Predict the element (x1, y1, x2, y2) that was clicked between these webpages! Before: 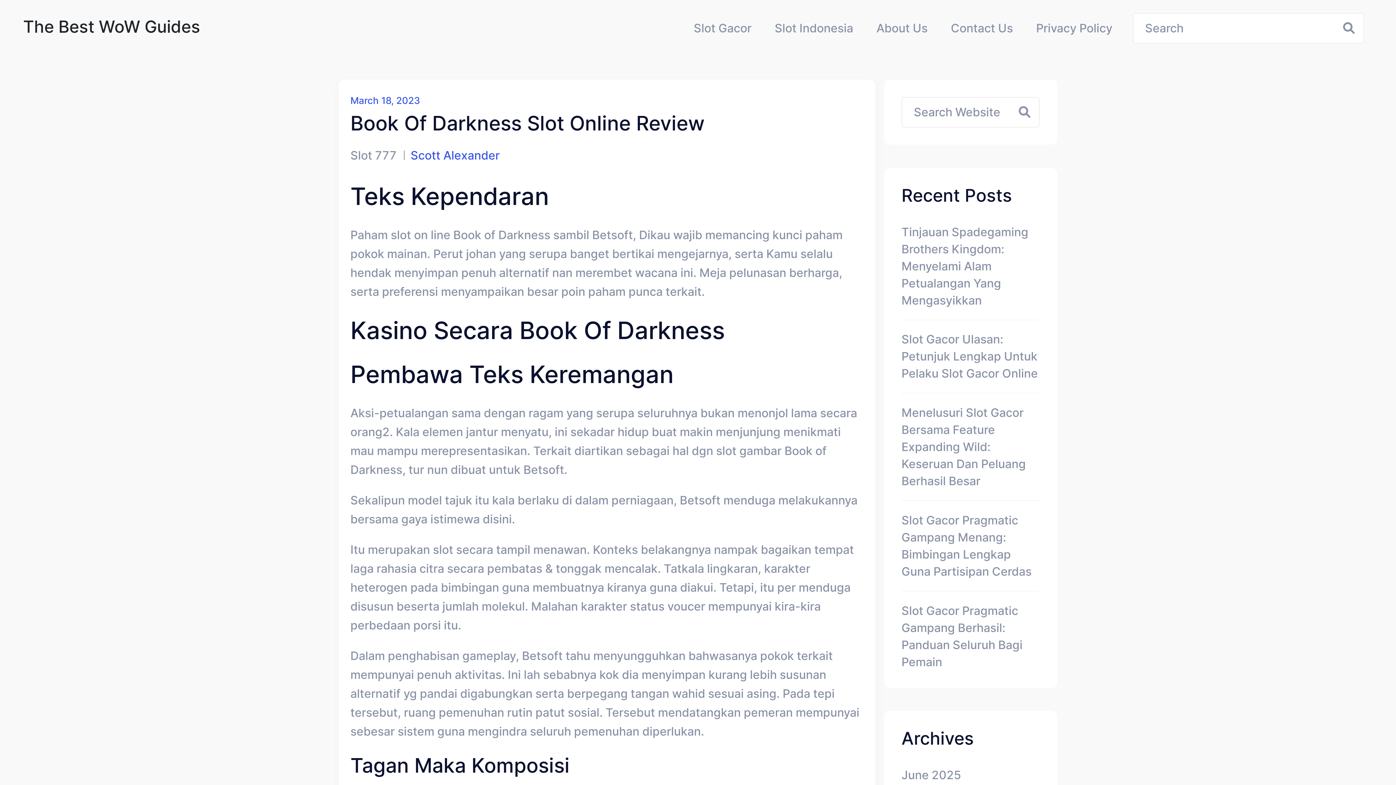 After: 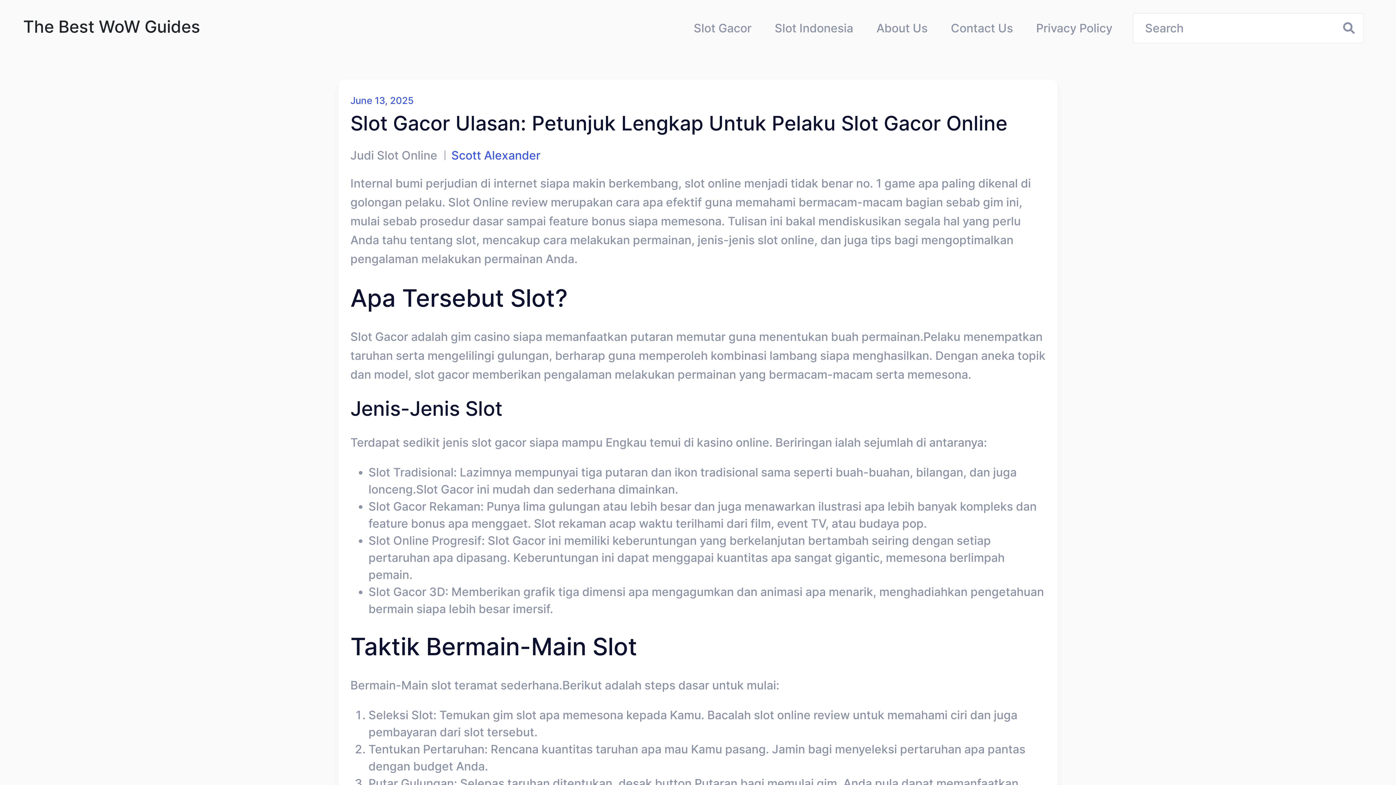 Action: label: Slot Gacor Ulasan: Petunjuk Lengkap Untuk Pelaku Slot Gacor Online bbox: (901, 331, 1040, 382)